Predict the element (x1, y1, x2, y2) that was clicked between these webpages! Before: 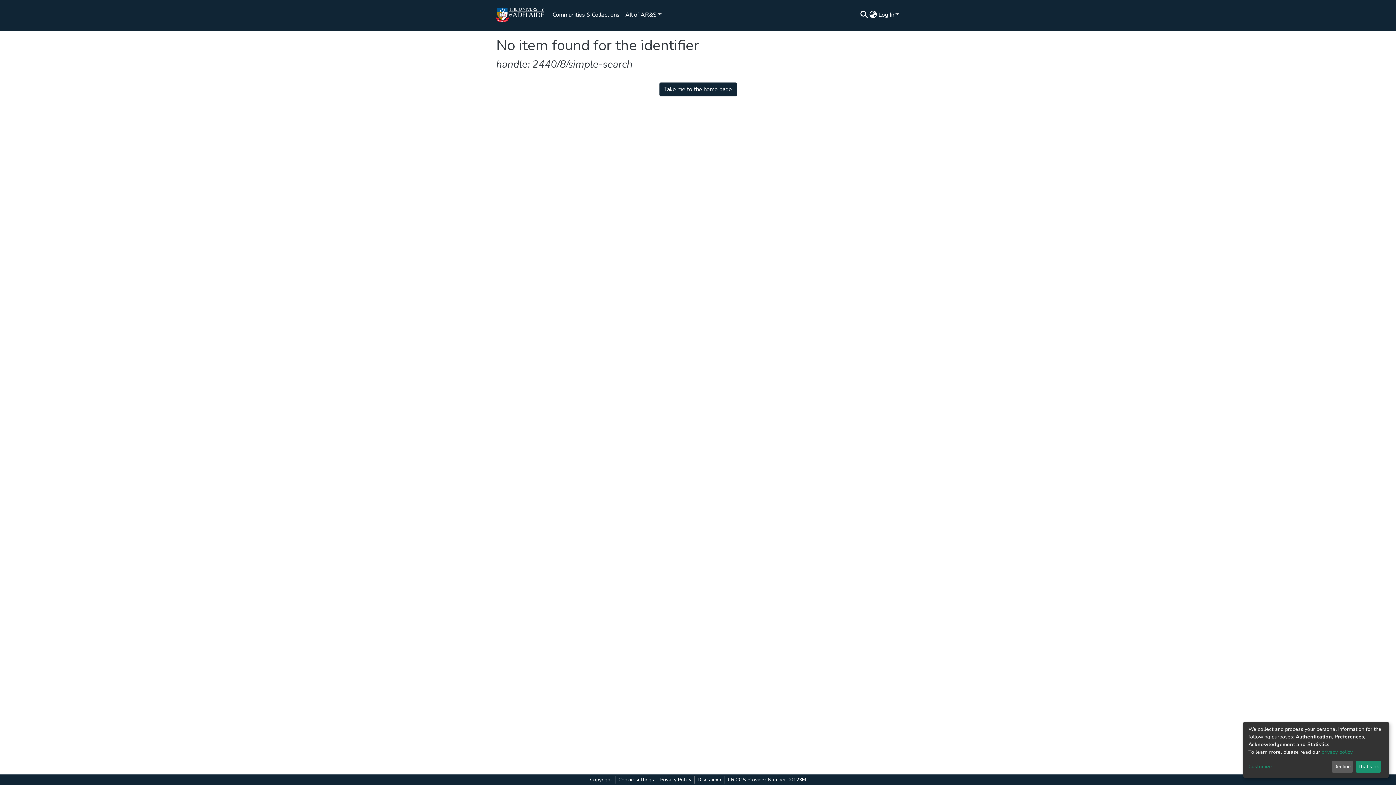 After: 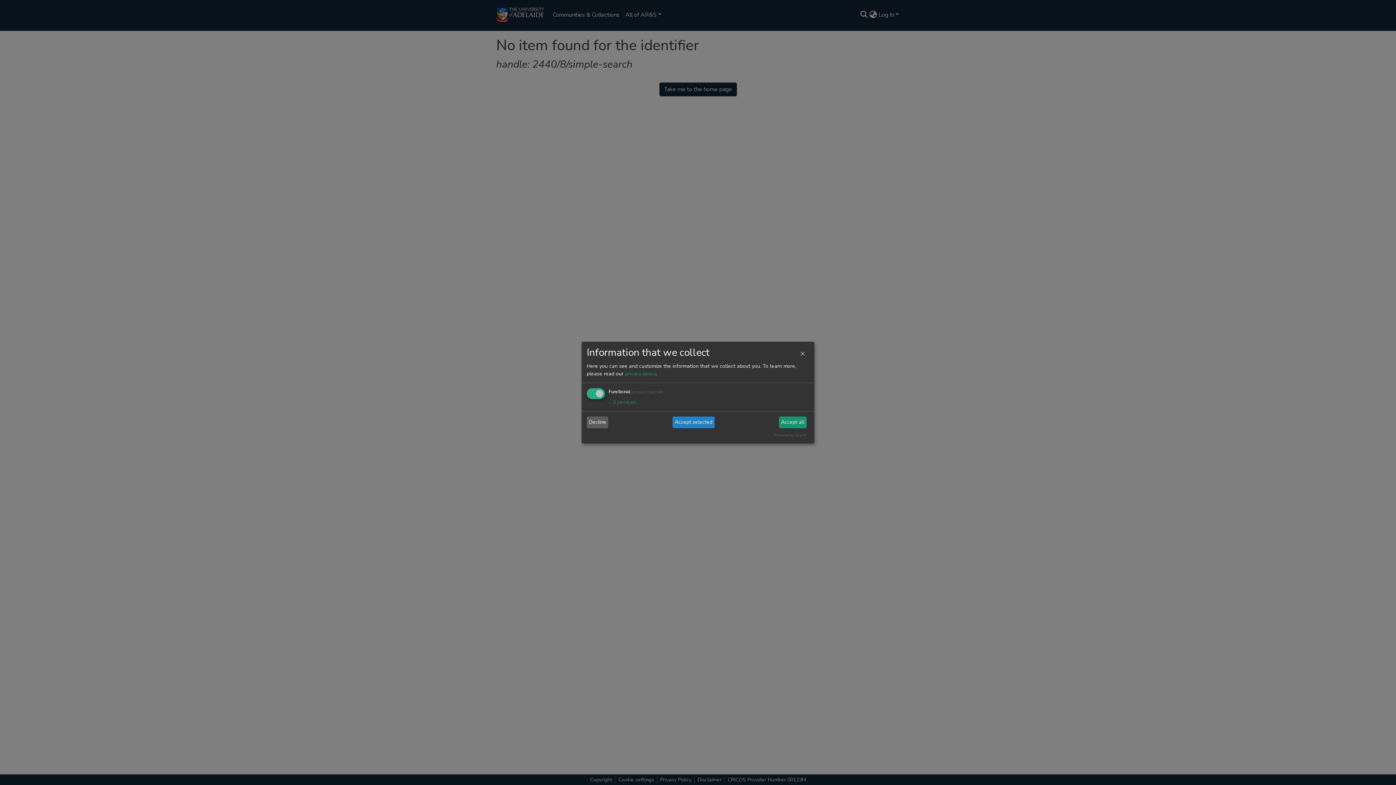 Action: bbox: (1248, 765, 1333, 771) label: Customize